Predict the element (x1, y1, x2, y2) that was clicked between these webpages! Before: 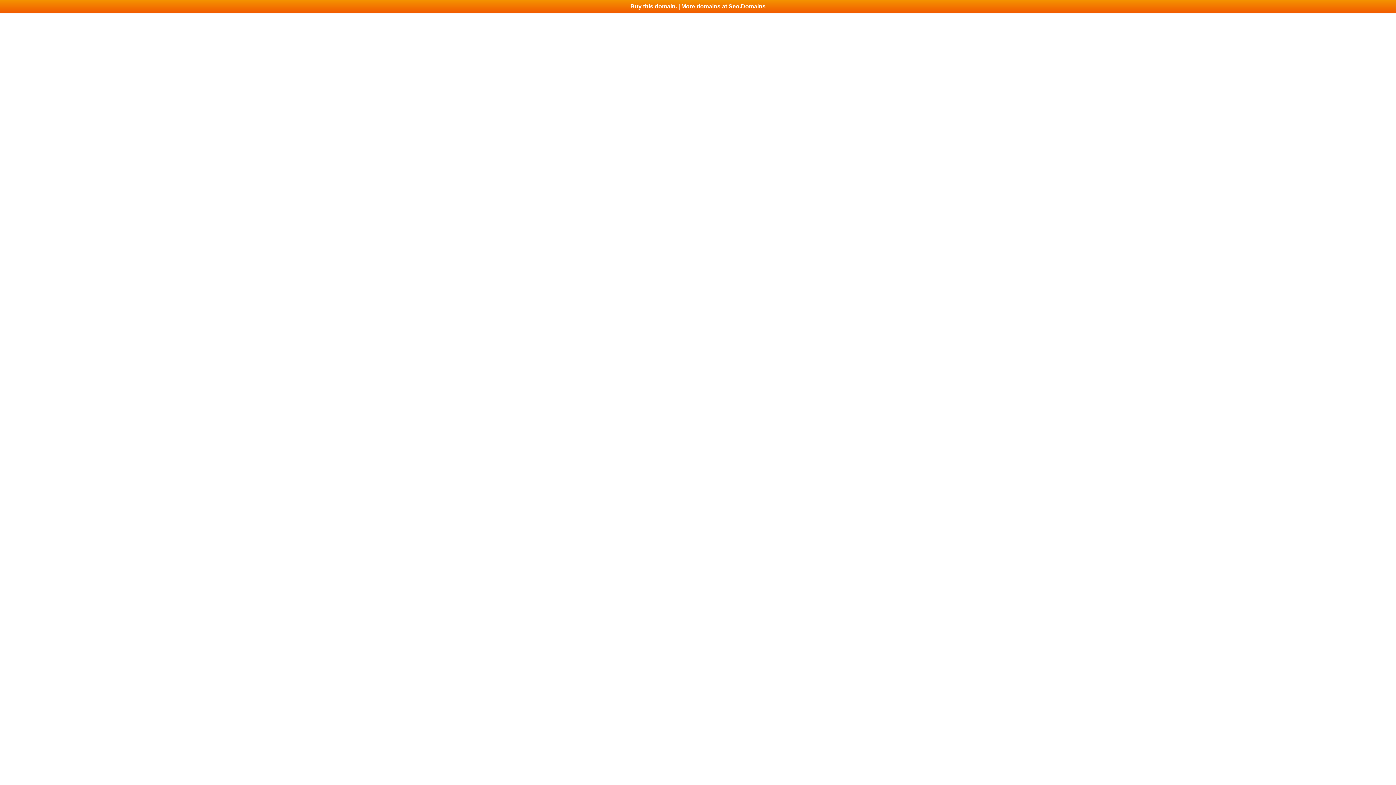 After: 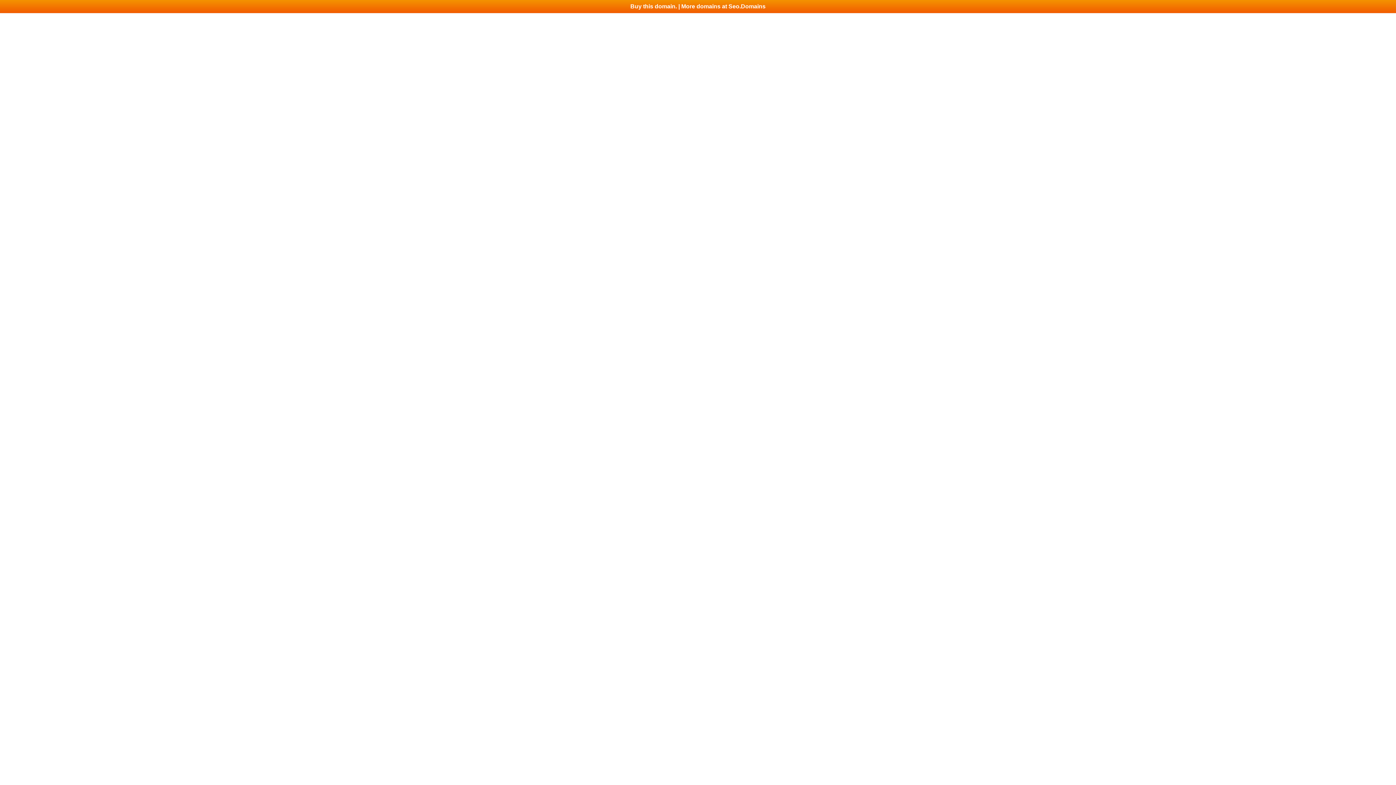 Action: bbox: (0, 0, 1396, 13) label: Buy this domain. | More domains at Seo.Domains